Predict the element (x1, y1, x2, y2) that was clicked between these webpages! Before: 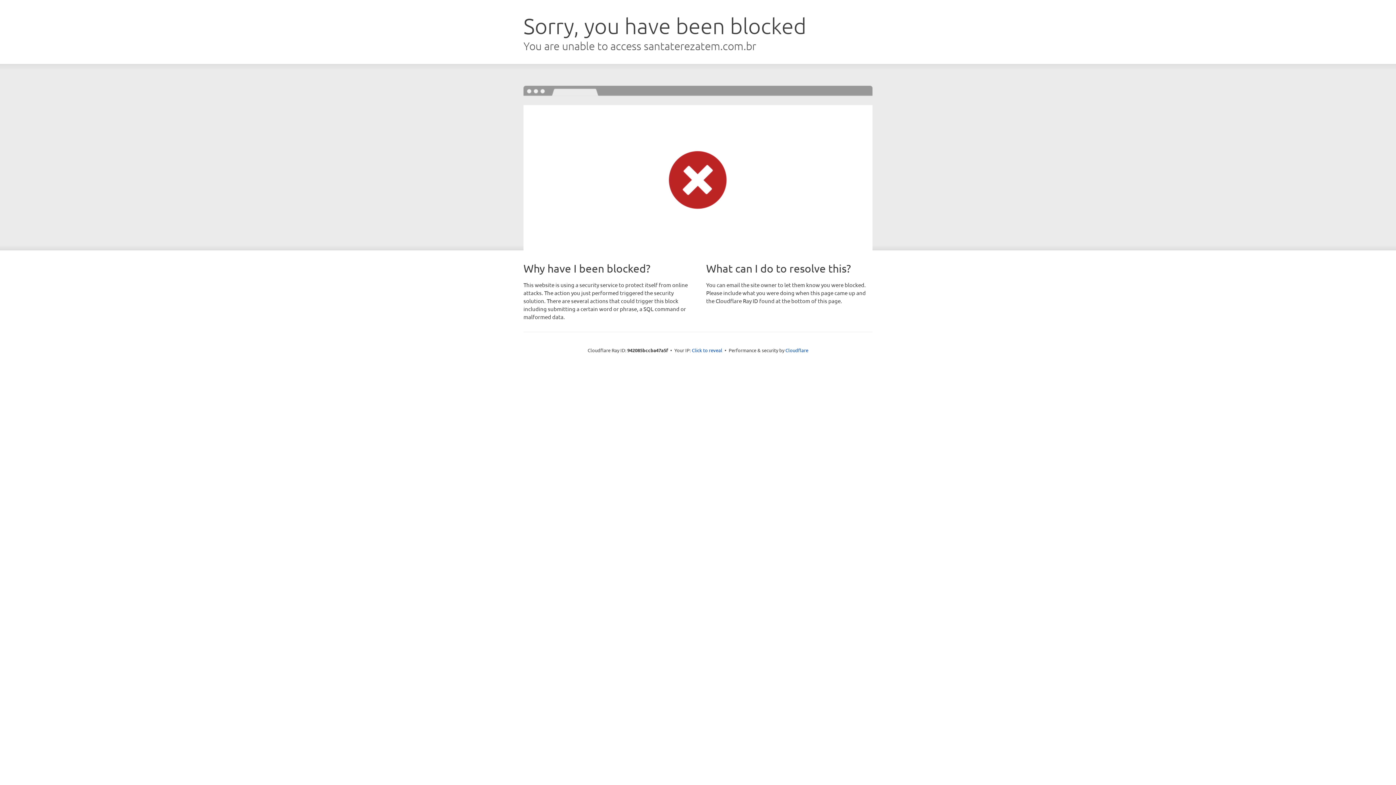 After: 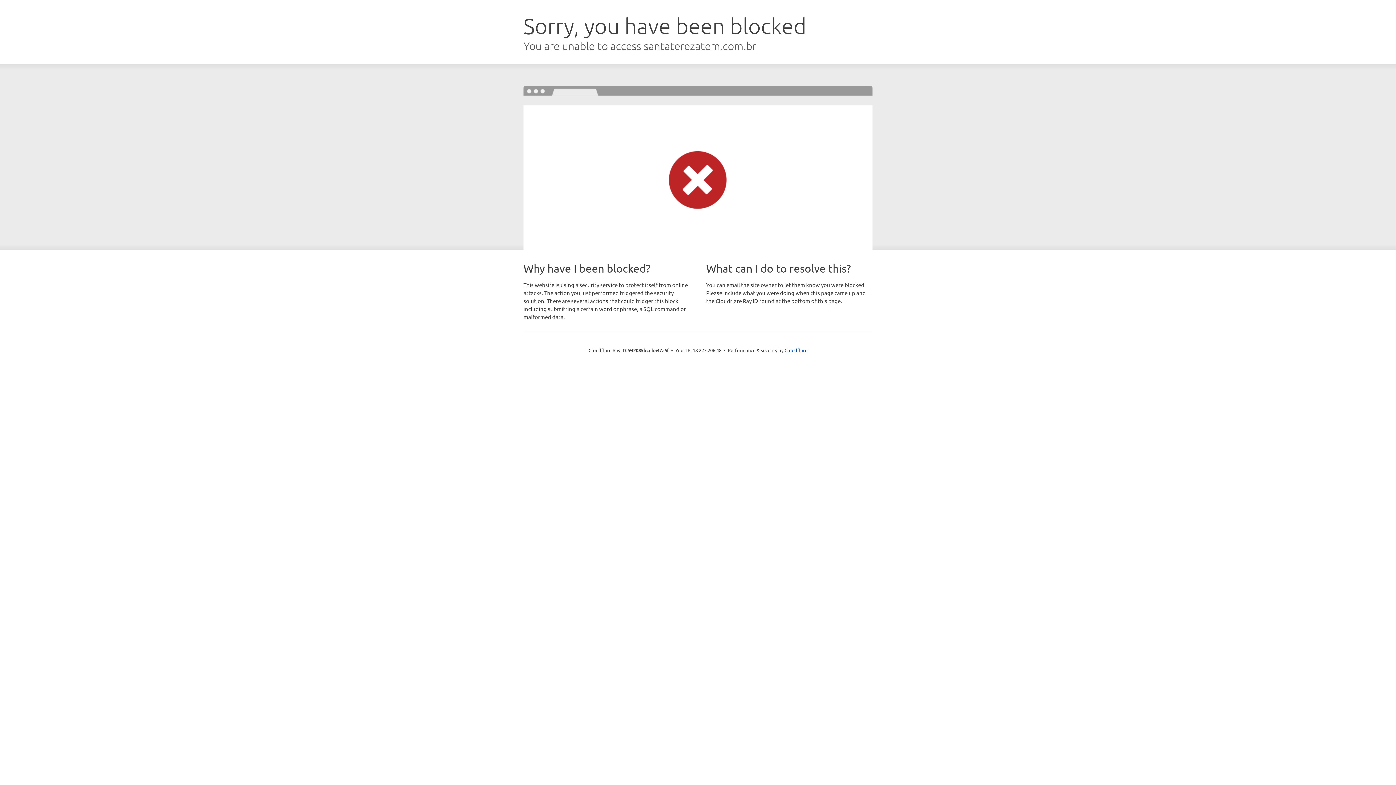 Action: bbox: (692, 346, 722, 353) label: Click to reveal